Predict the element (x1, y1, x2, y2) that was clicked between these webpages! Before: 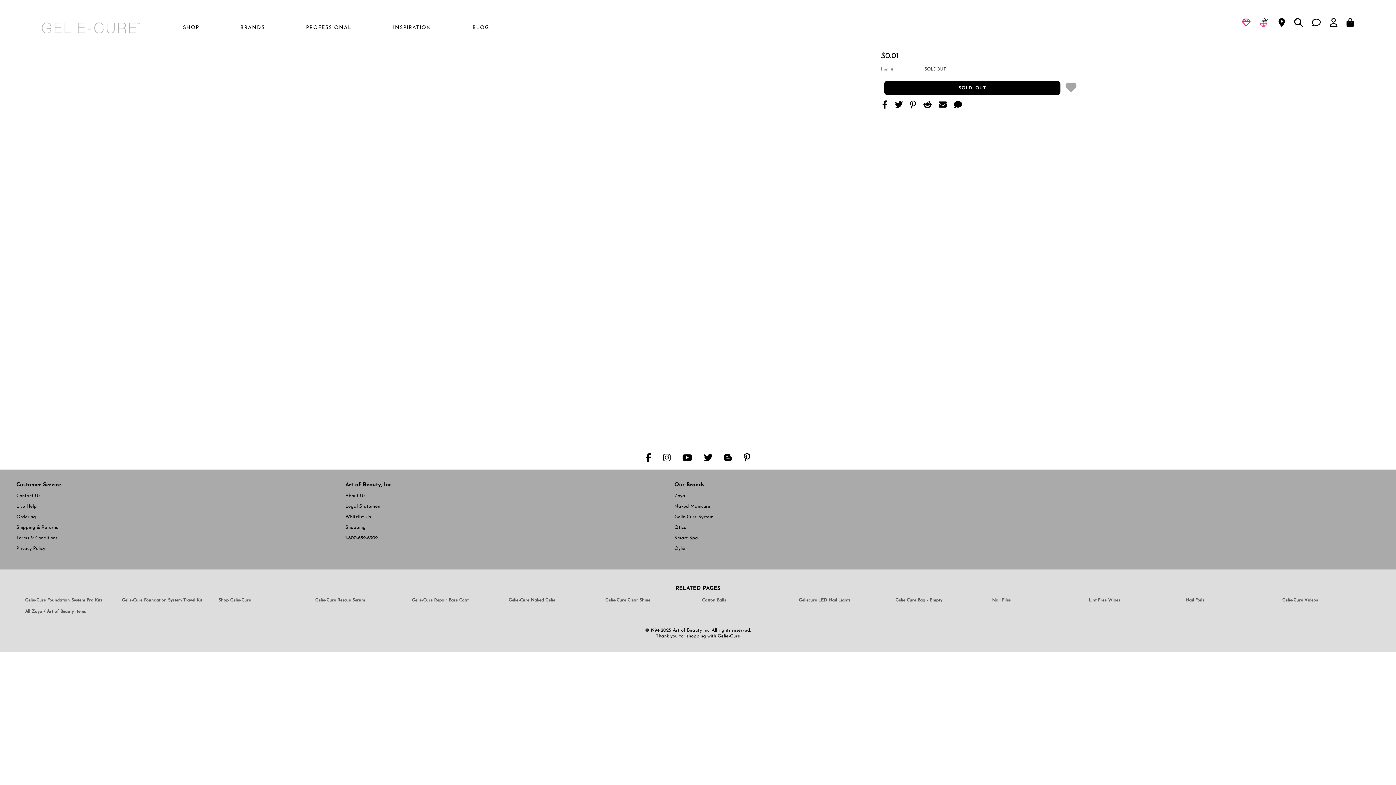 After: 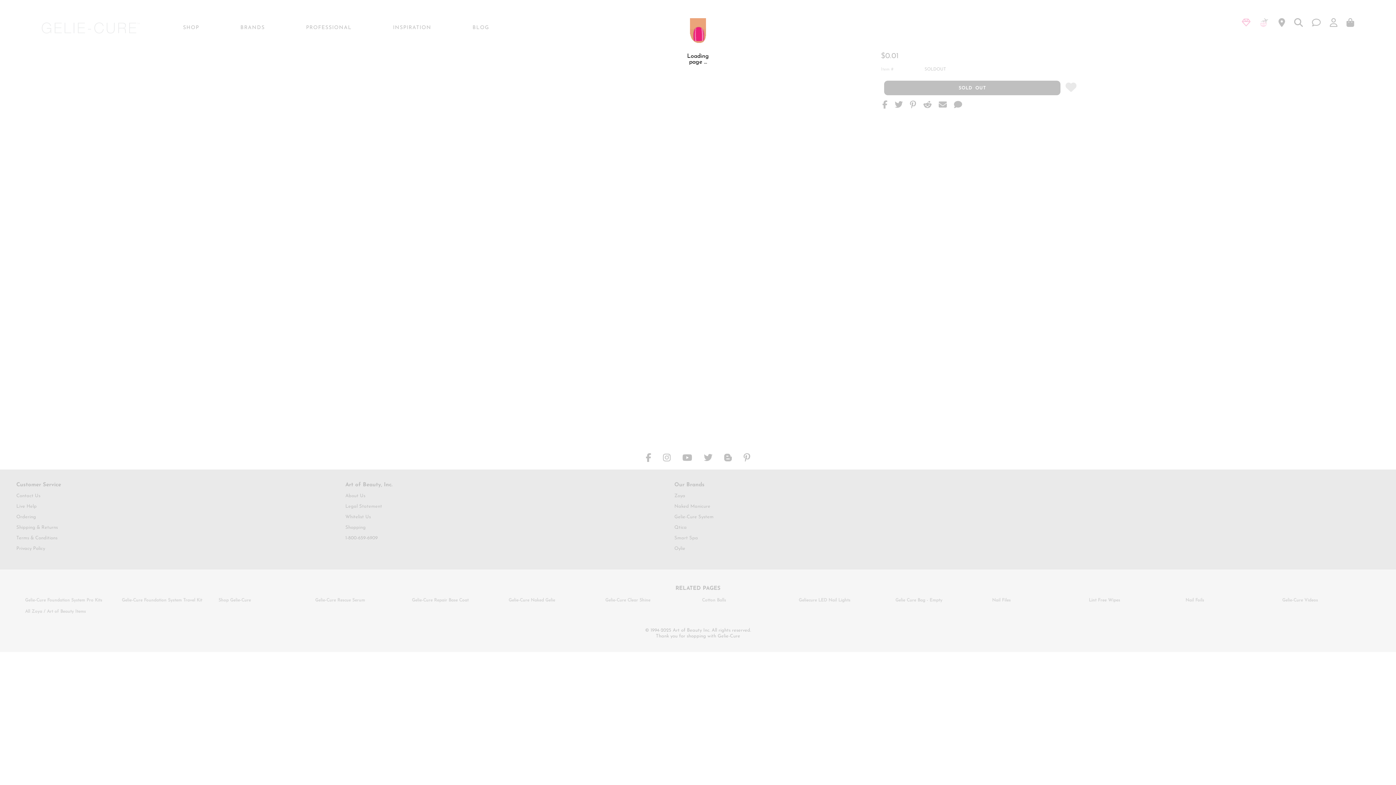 Action: bbox: (641, 453, 656, 462) label: Zoya on Facebook